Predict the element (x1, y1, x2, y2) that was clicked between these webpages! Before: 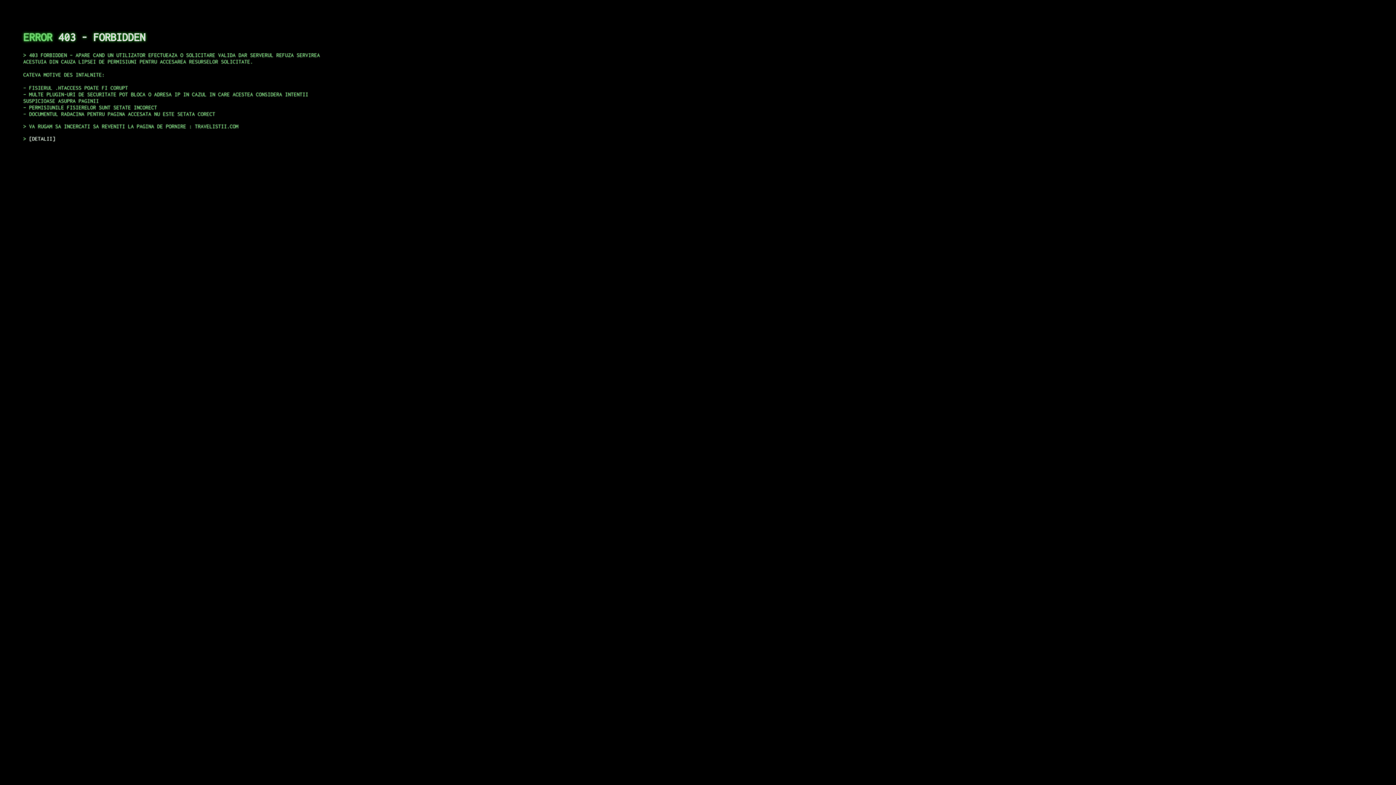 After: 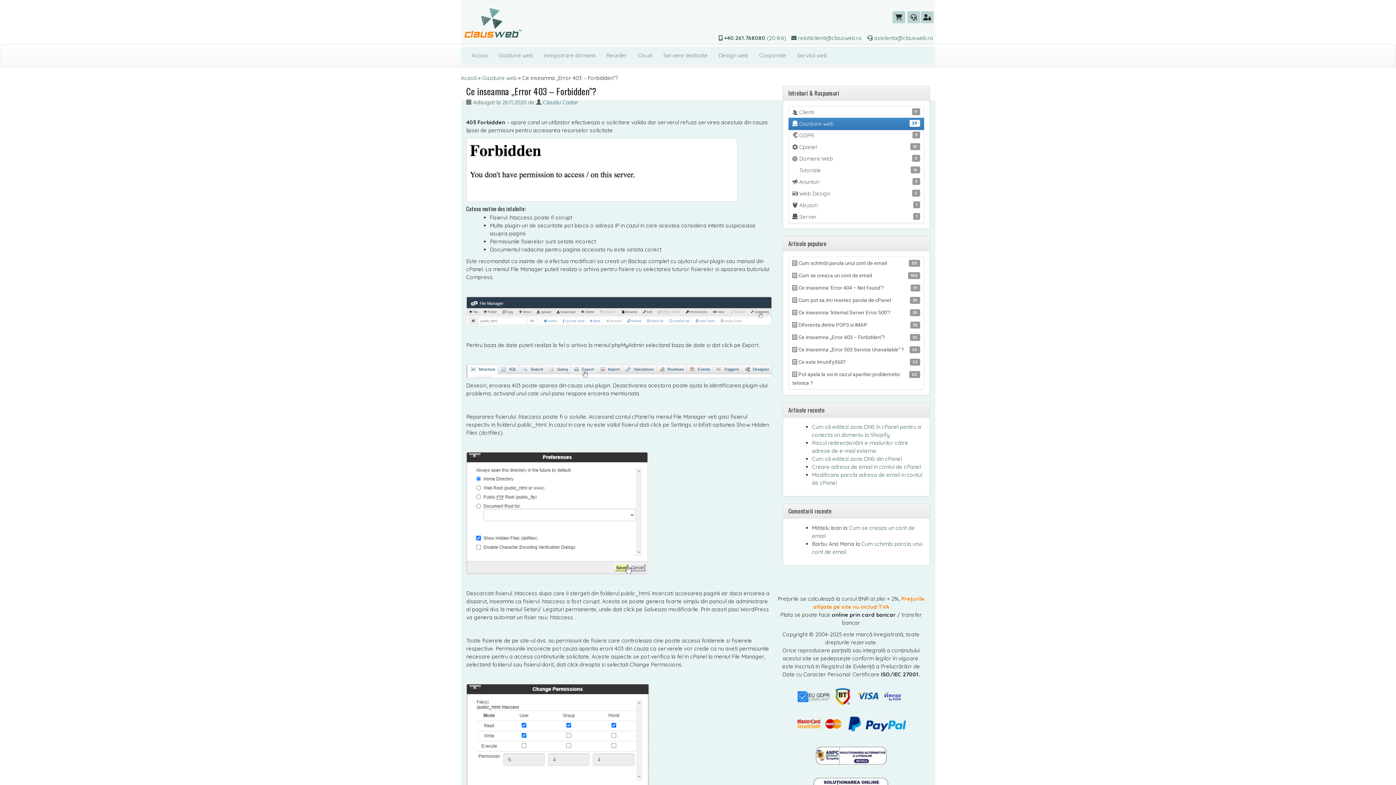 Action: label: DETALII bbox: (29, 135, 55, 141)